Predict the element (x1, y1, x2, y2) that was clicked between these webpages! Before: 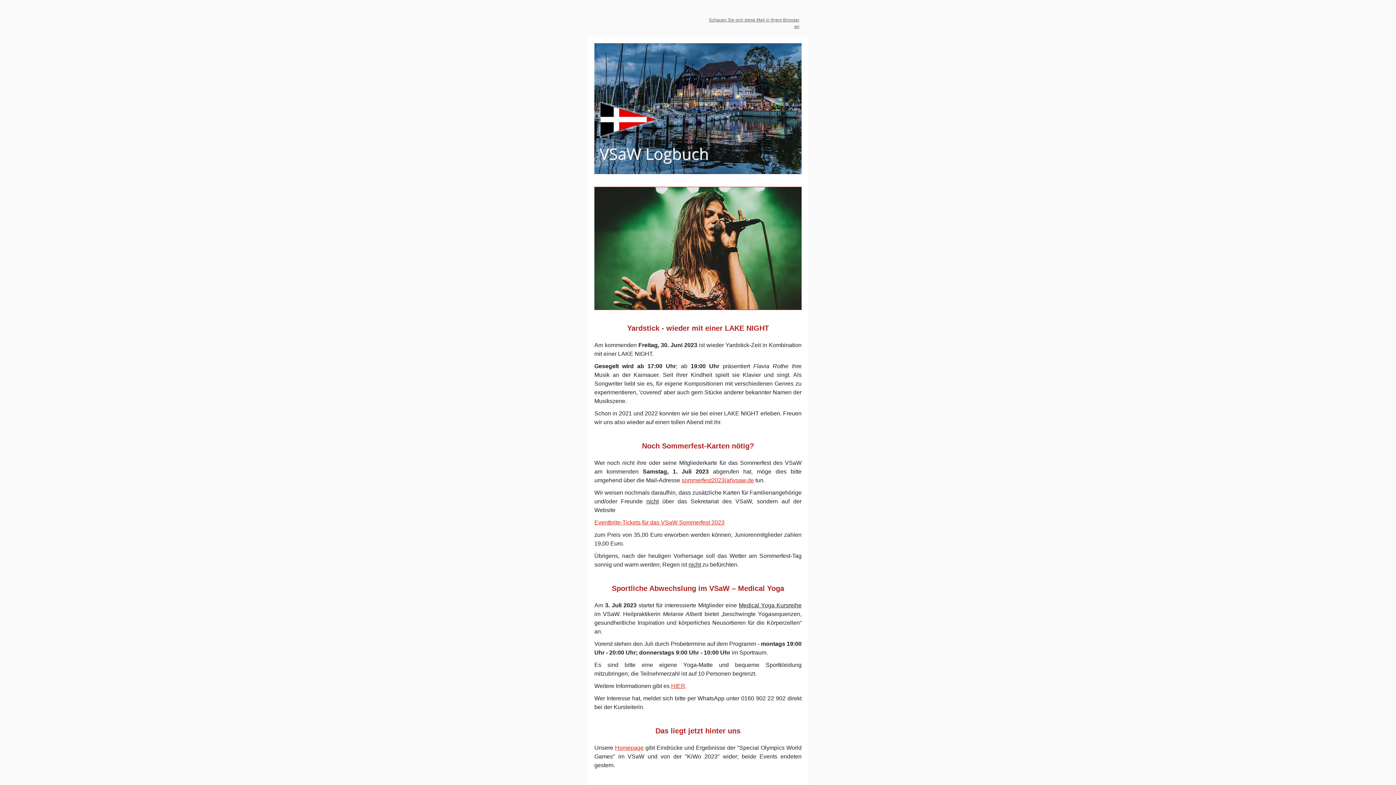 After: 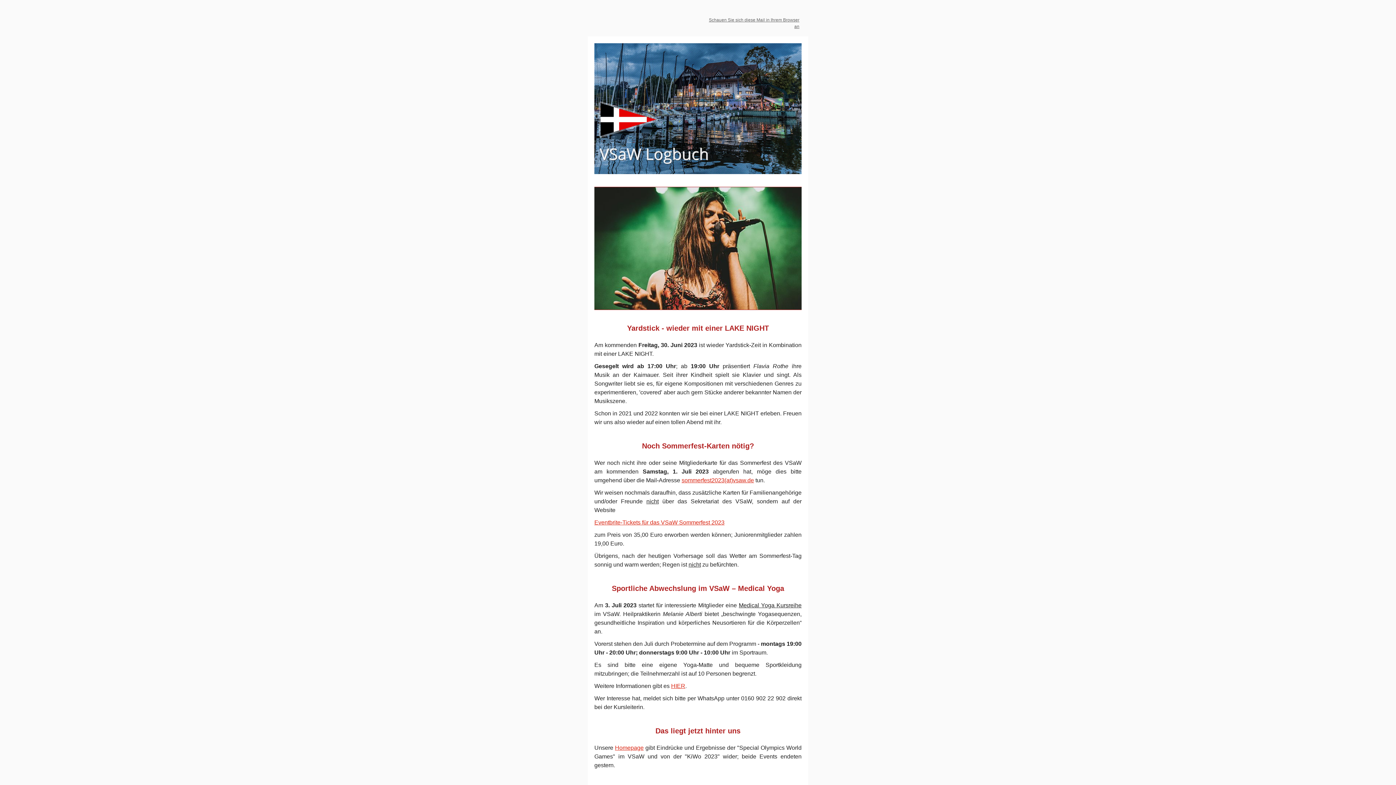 Action: label: Eventbrite-Tickets für das VSaW Sommerfest 2023 bbox: (594, 519, 724, 525)